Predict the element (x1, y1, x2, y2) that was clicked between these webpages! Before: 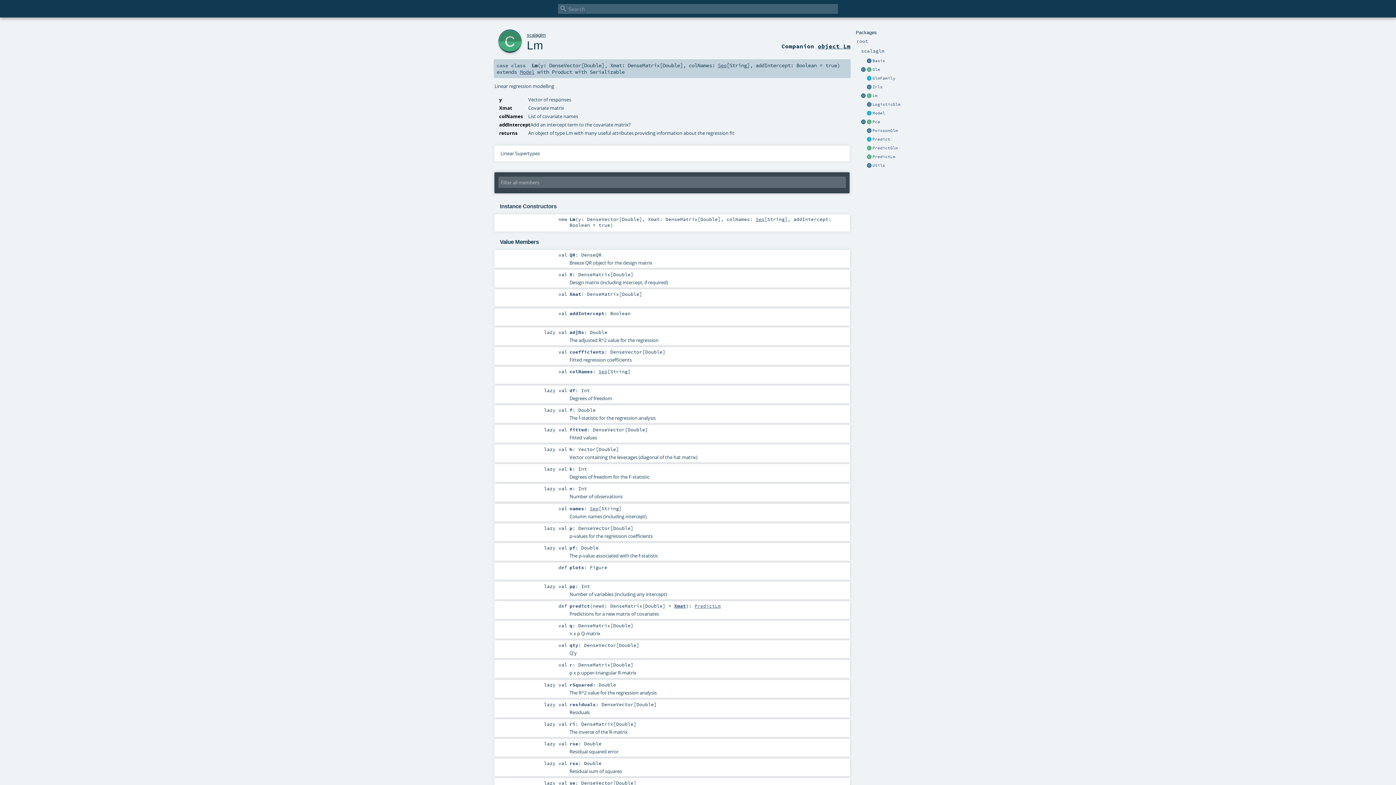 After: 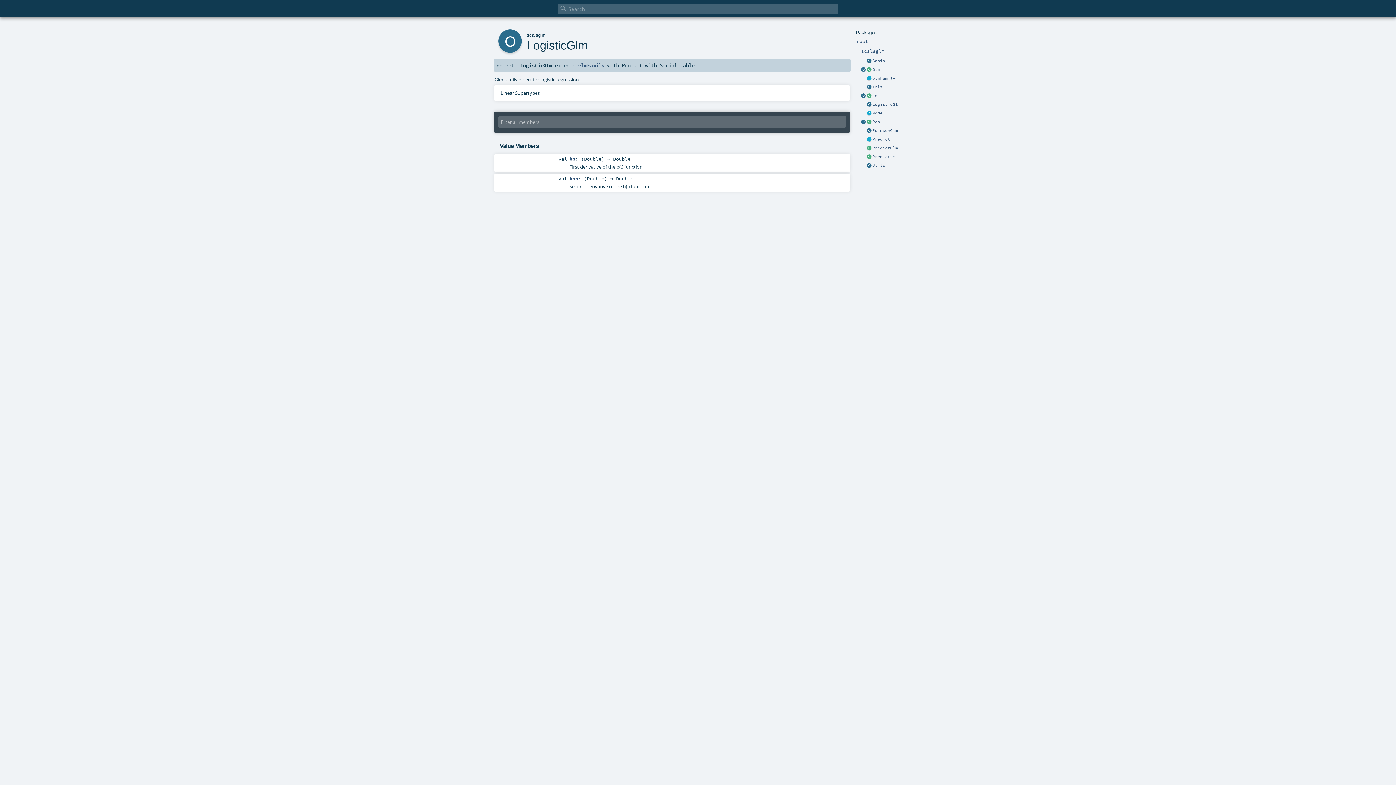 Action: label: LogisticGlm bbox: (872, 101, 900, 106)